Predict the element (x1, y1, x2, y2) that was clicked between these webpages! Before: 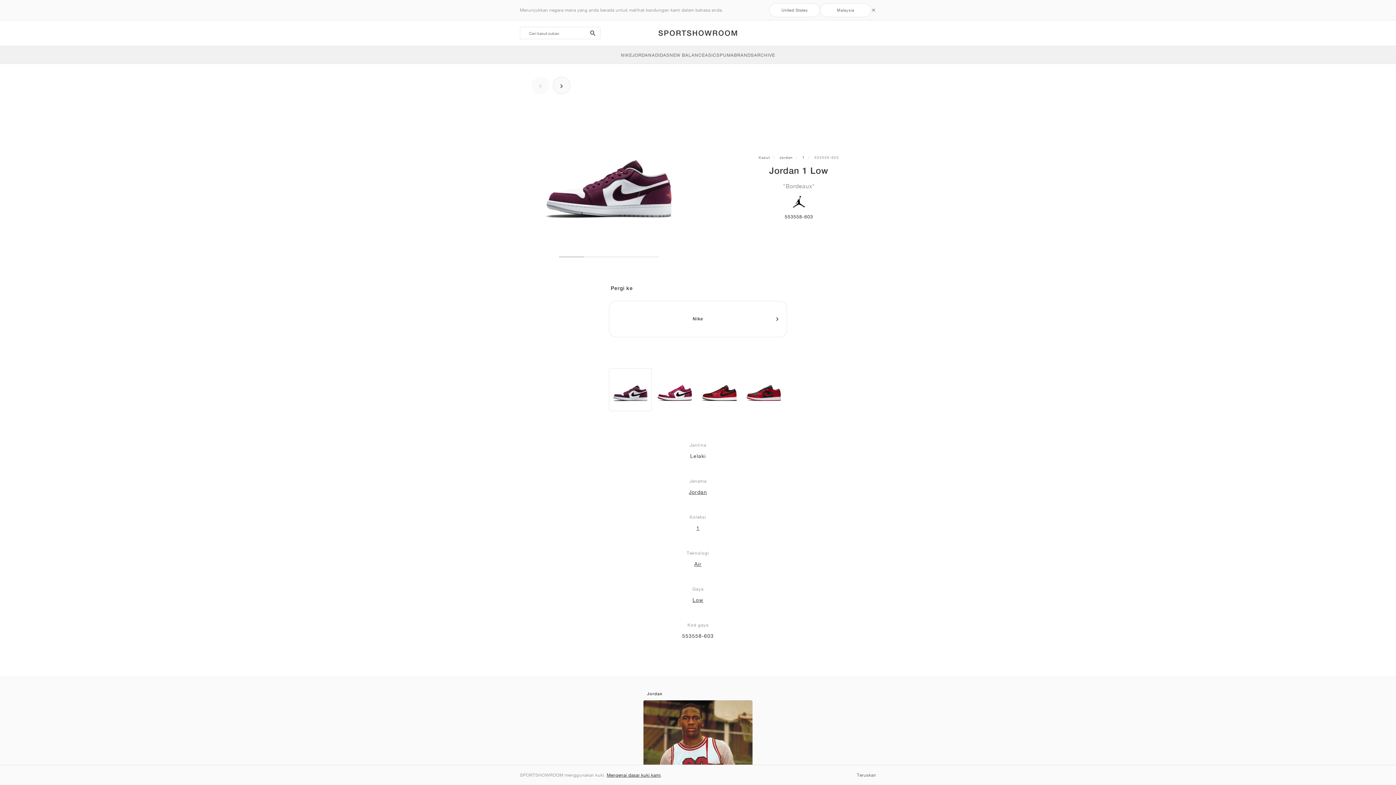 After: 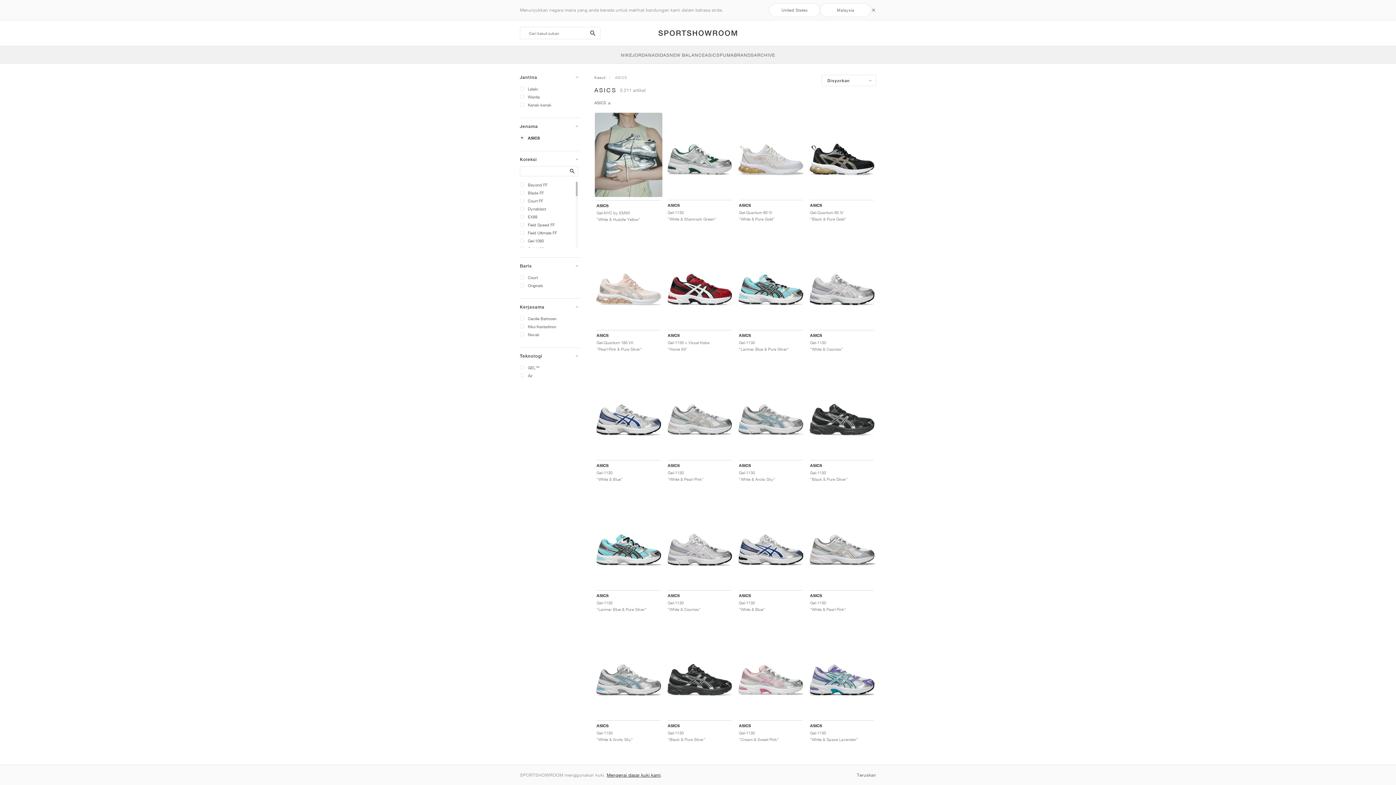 Action: bbox: (705, 46, 720, 63) label: ASICS